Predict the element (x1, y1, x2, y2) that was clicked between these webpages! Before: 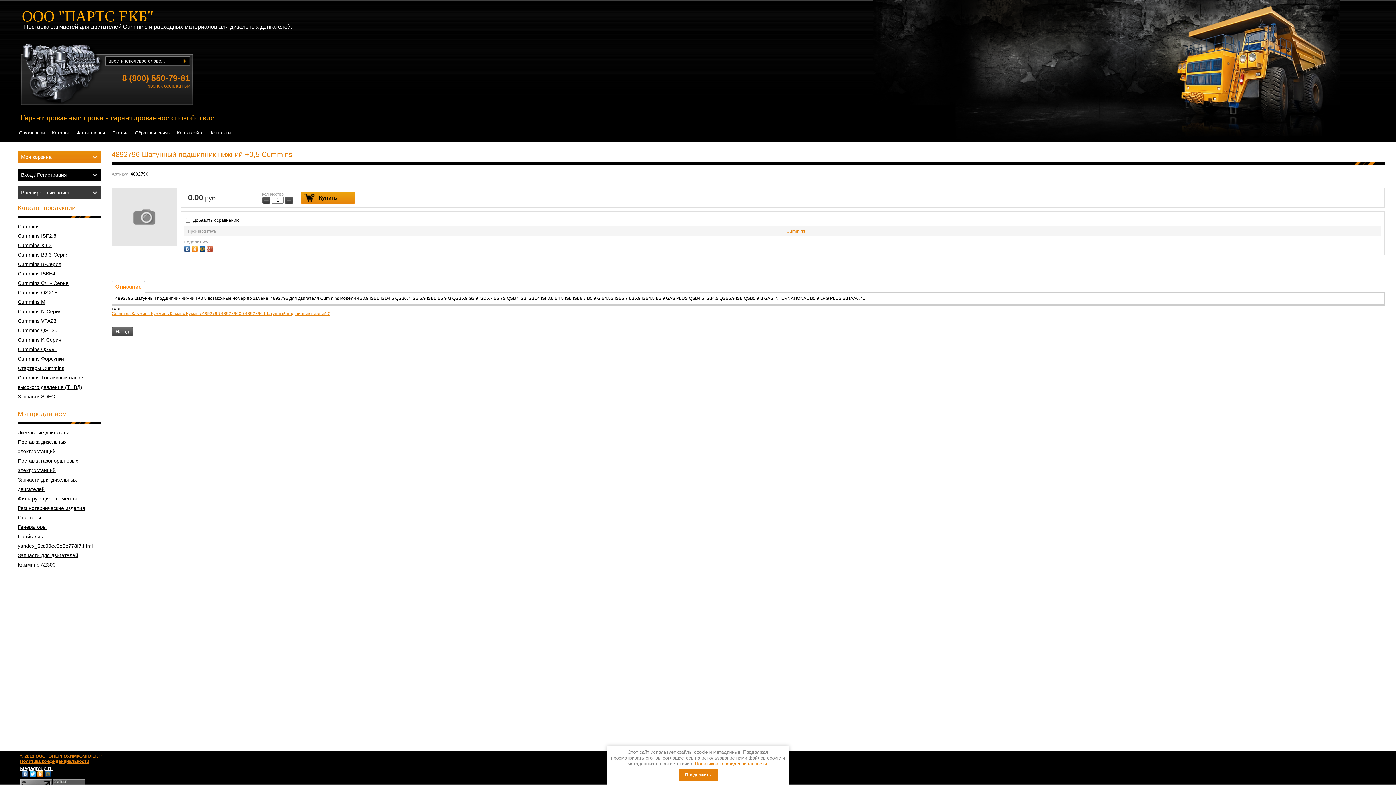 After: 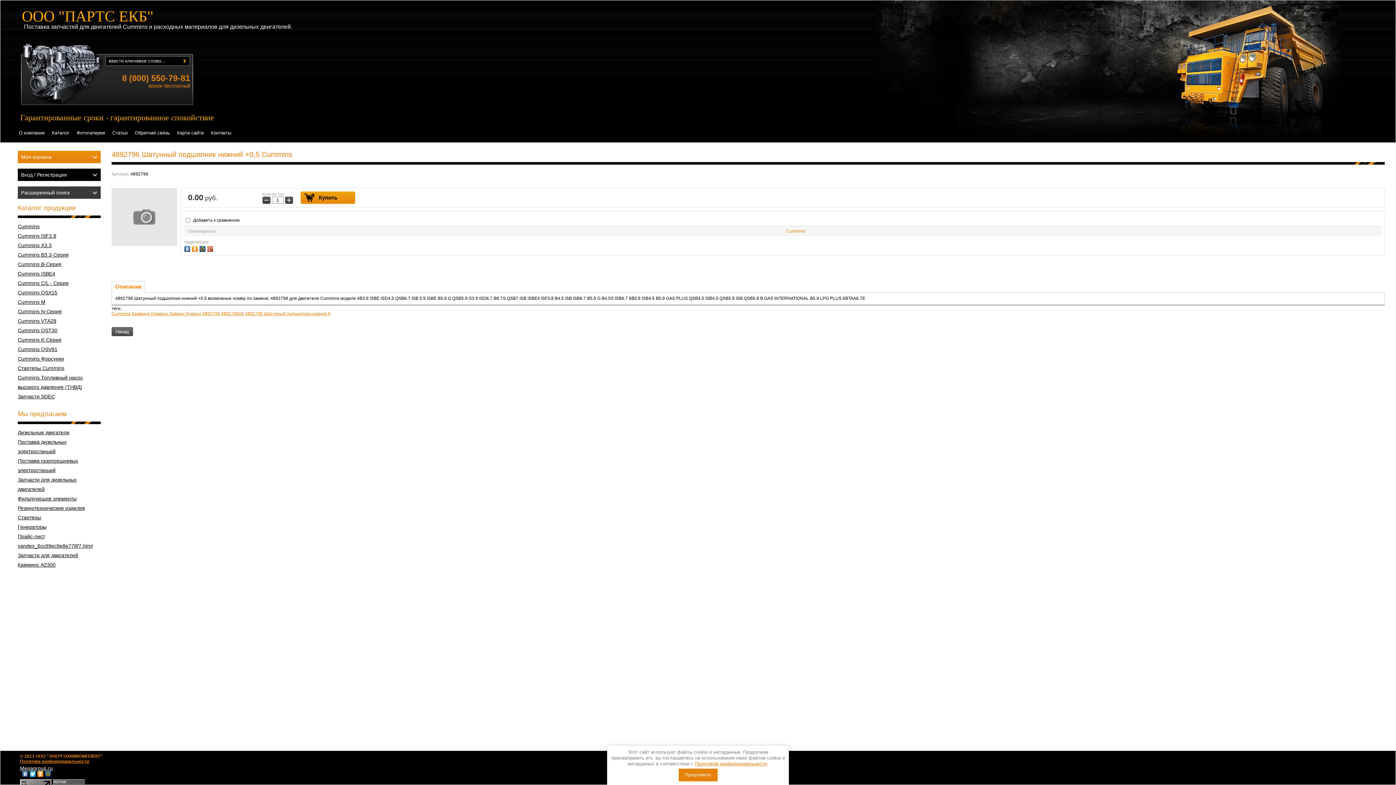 Action: bbox: (207, 244, 214, 252)